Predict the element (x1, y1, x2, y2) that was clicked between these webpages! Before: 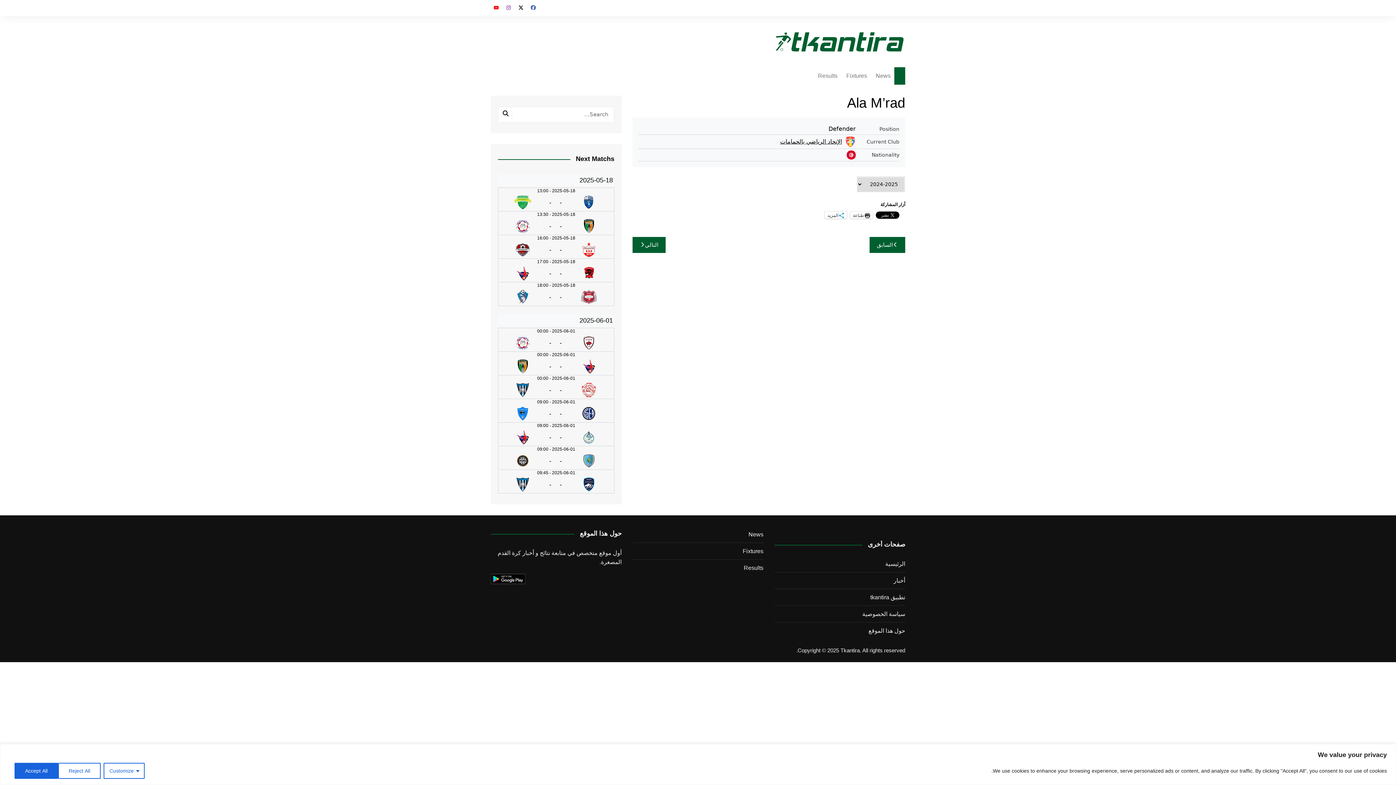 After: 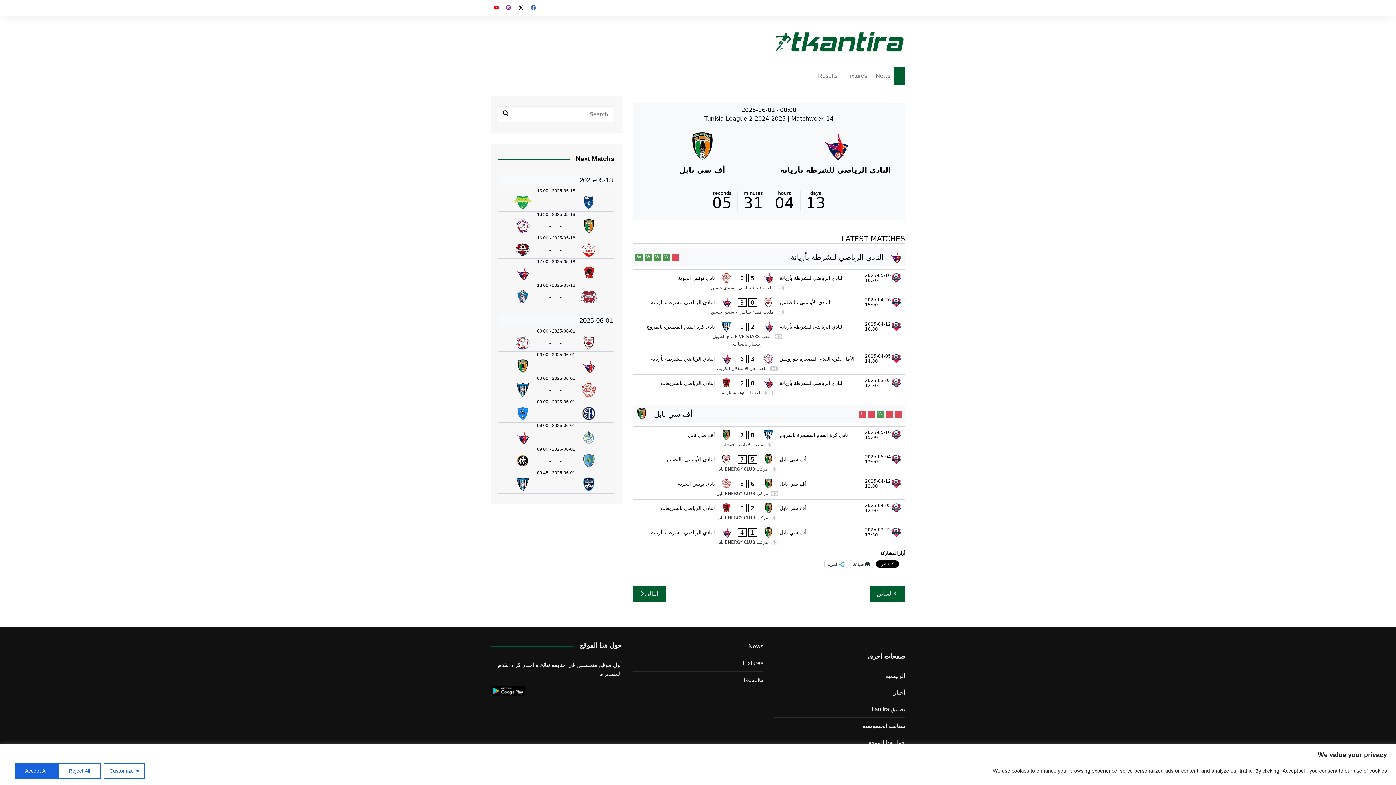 Action: bbox: (498, 352, 614, 375)